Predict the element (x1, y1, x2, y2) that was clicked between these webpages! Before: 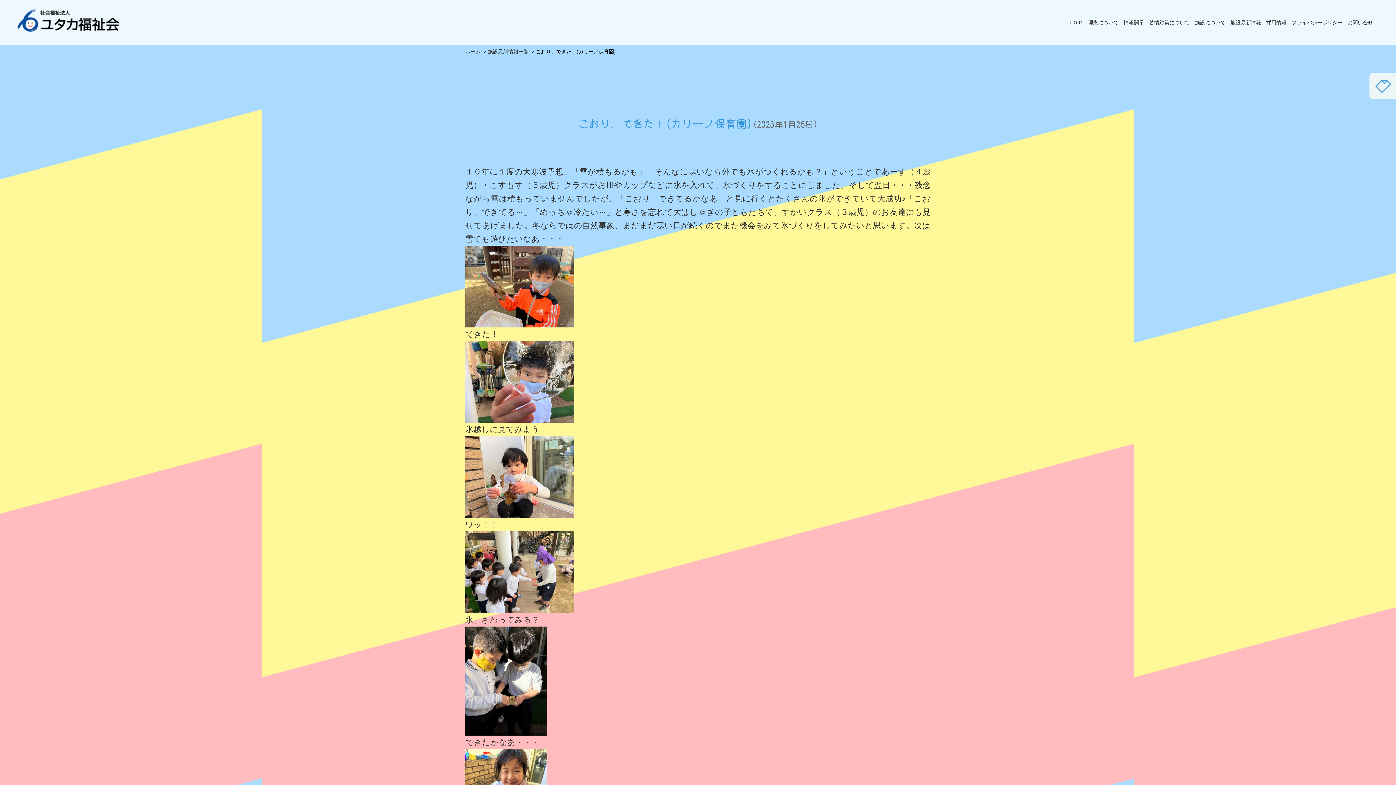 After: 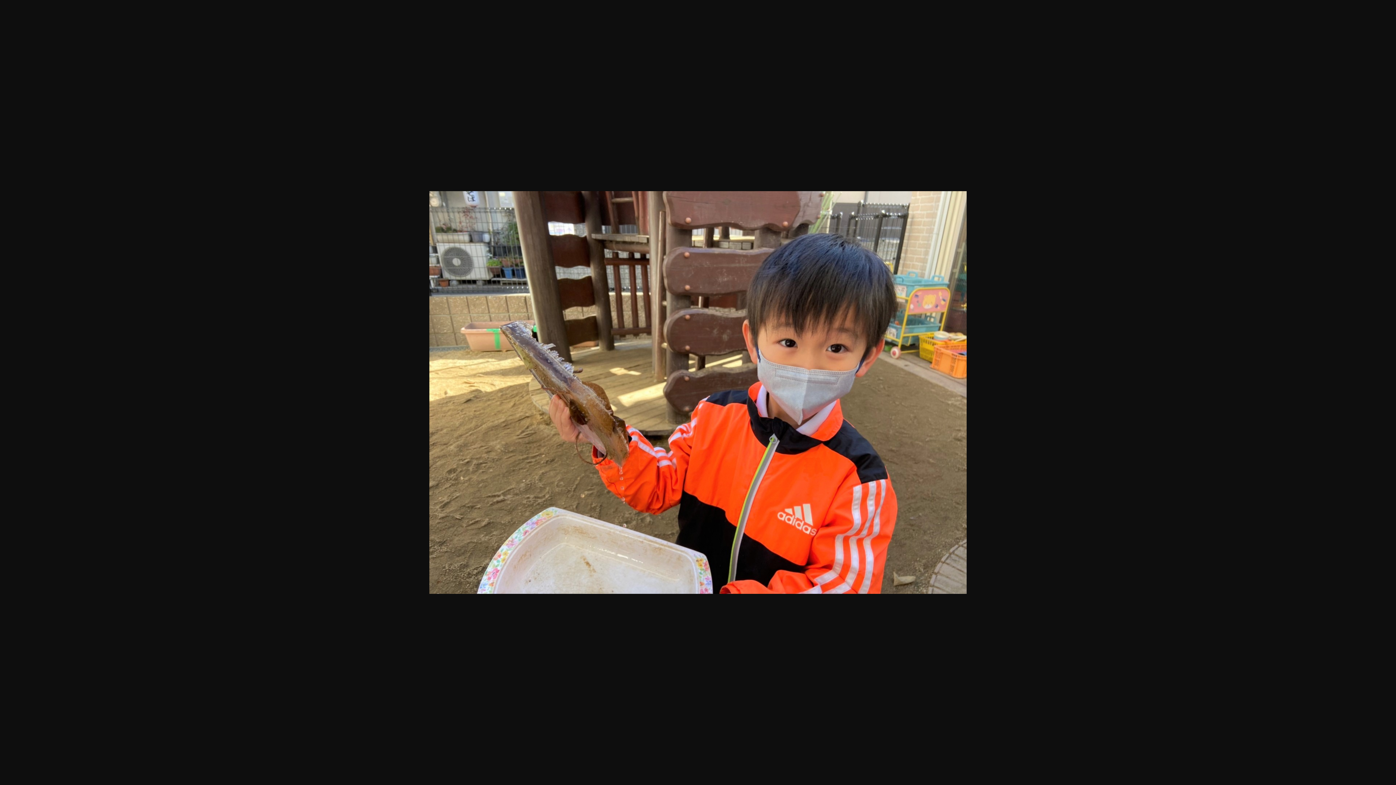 Action: bbox: (465, 281, 574, 290)